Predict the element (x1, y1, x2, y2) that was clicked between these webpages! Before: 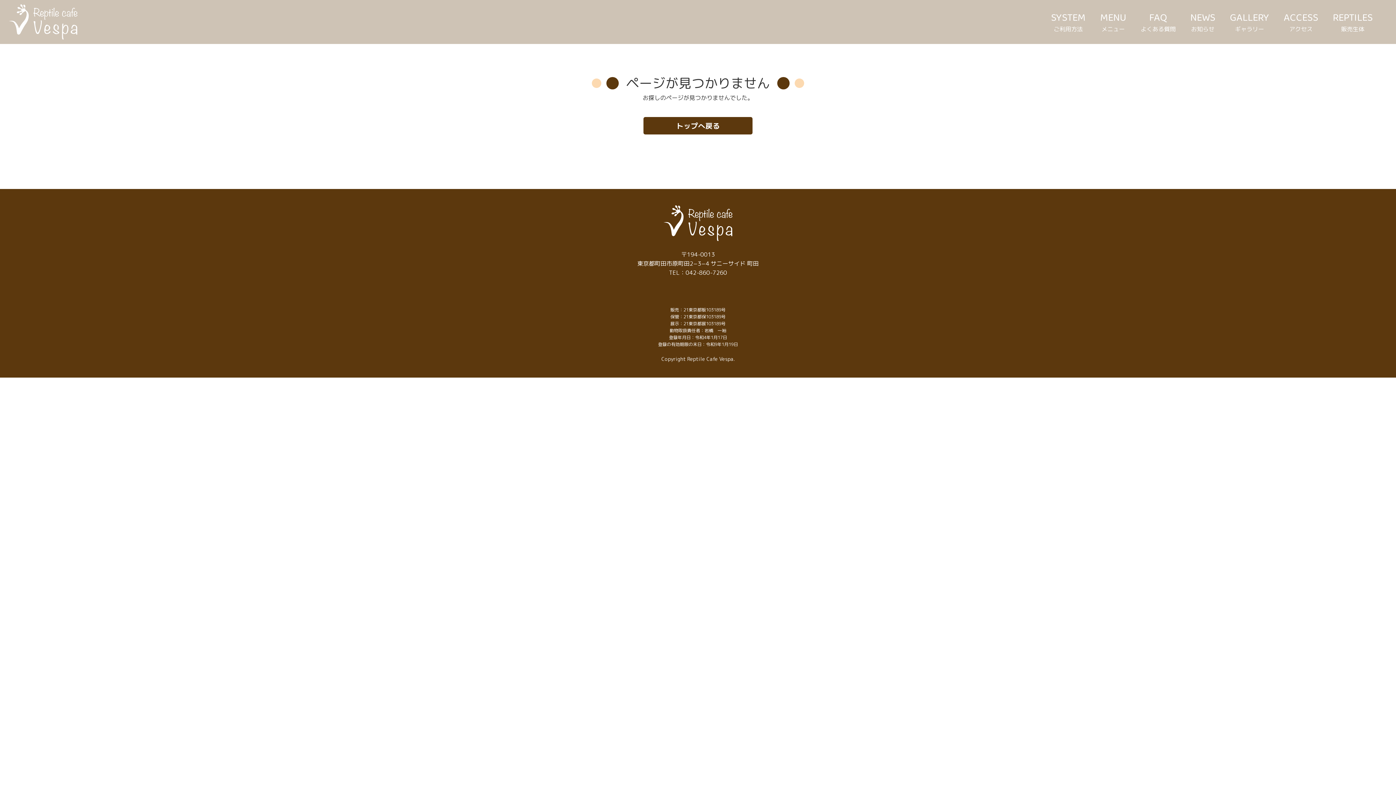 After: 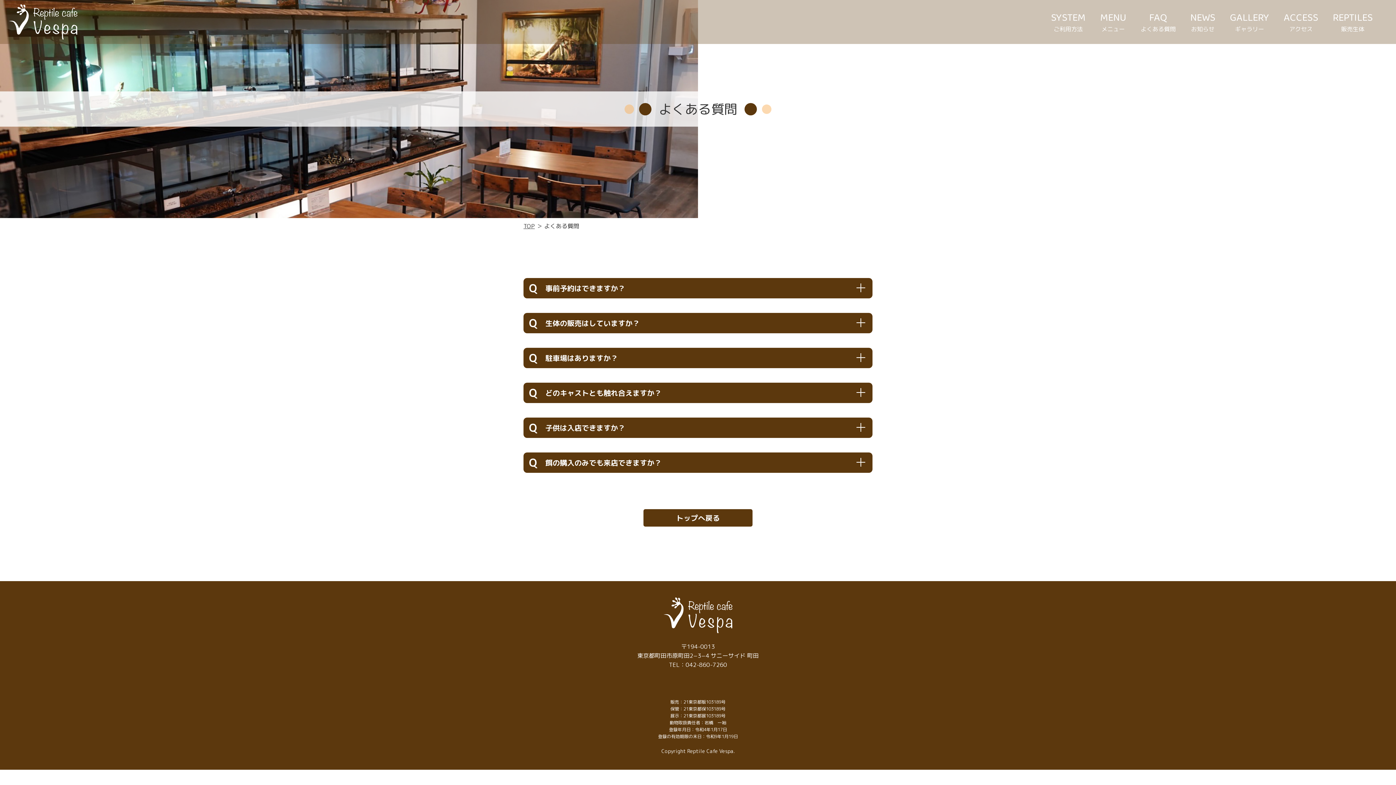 Action: label: FAQ
よくある質問 bbox: (1141, 10, 1176, 33)